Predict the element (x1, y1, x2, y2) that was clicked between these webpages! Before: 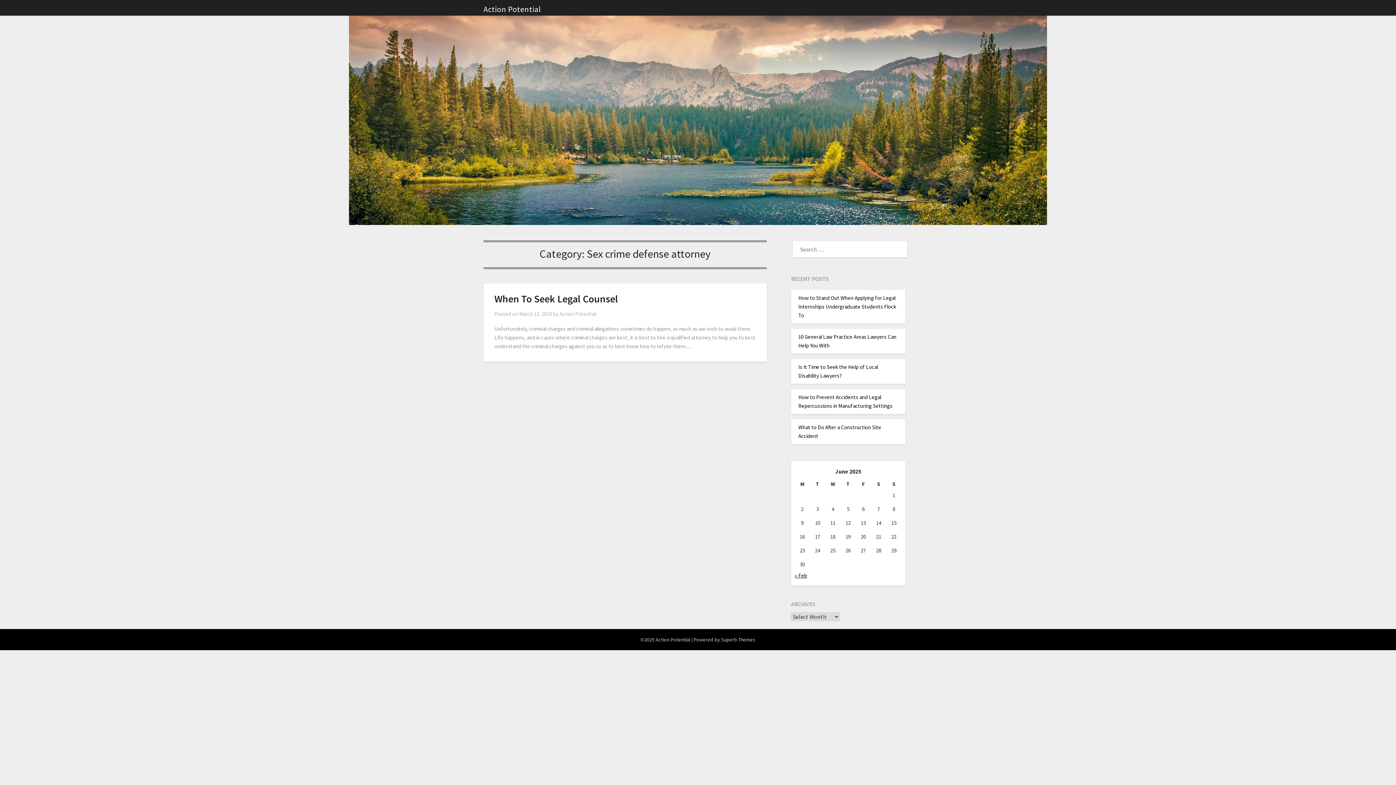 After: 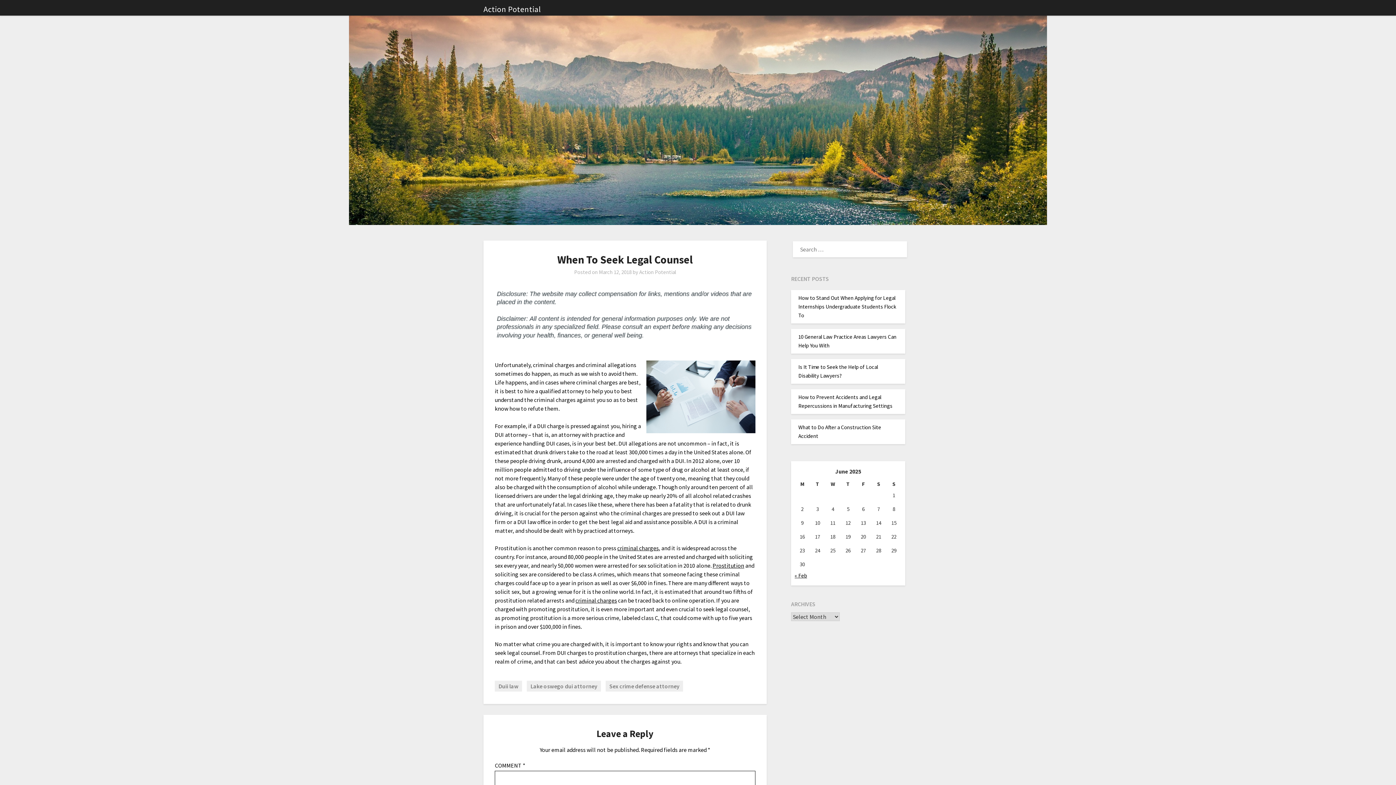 Action: bbox: (519, 310, 552, 317) label: March 12, 2018